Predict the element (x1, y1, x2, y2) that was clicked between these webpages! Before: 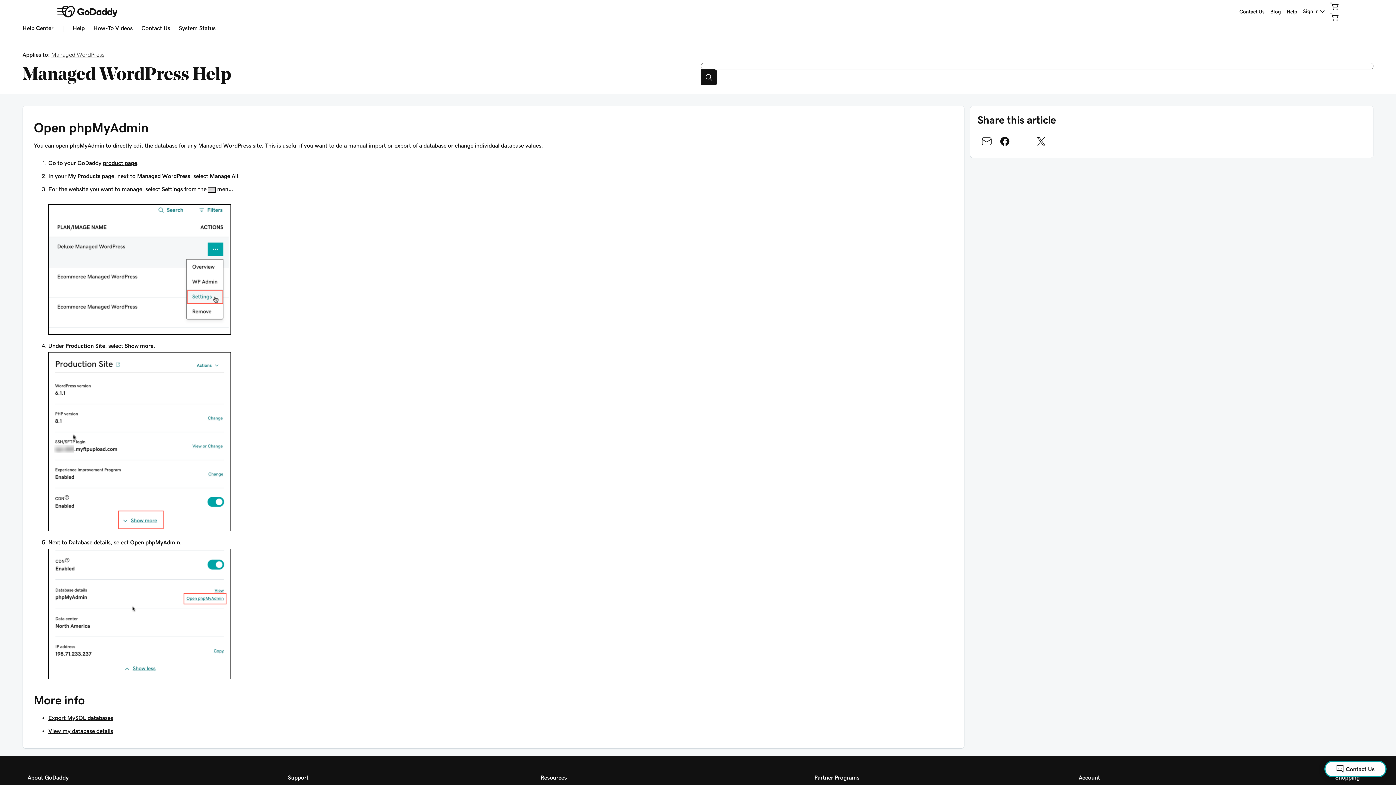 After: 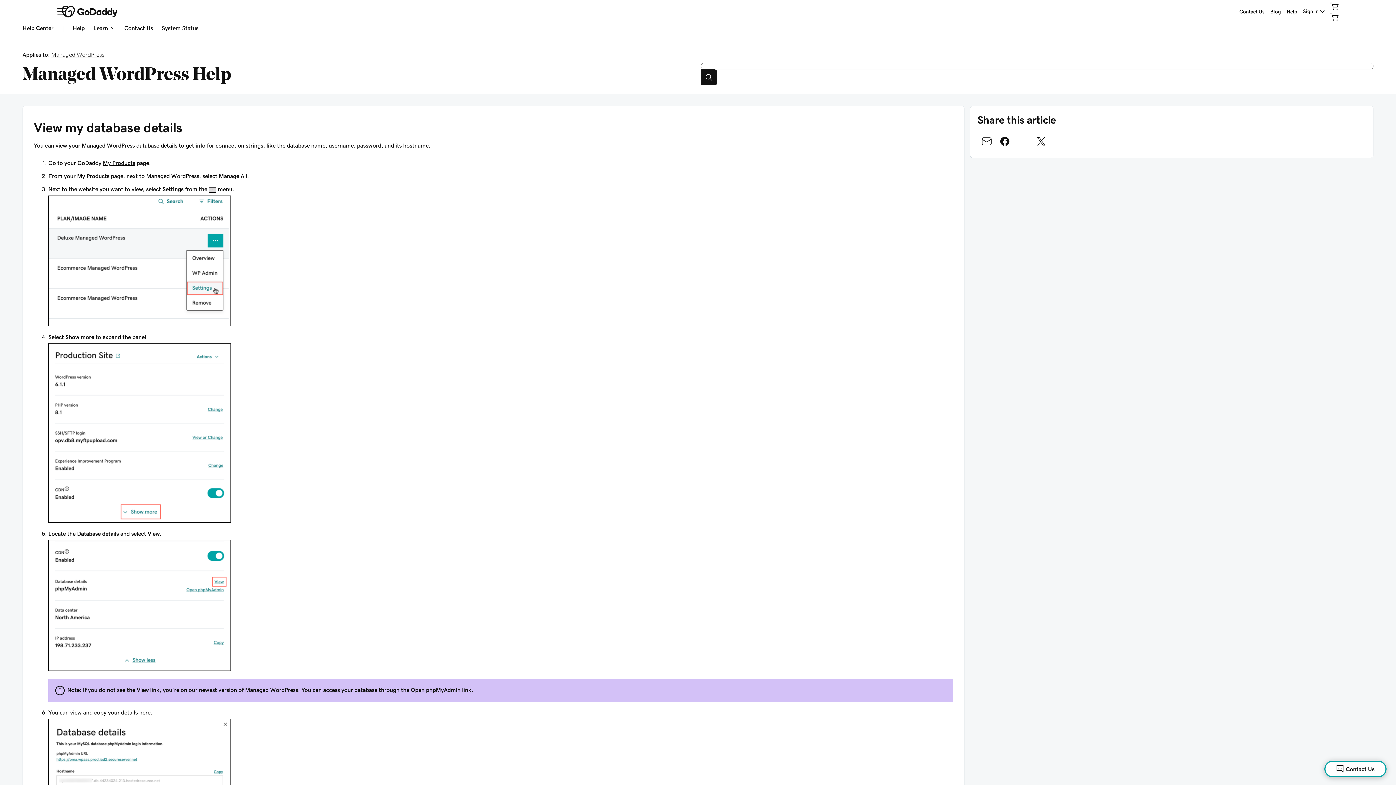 Action: bbox: (48, 728, 113, 734) label: View my database details